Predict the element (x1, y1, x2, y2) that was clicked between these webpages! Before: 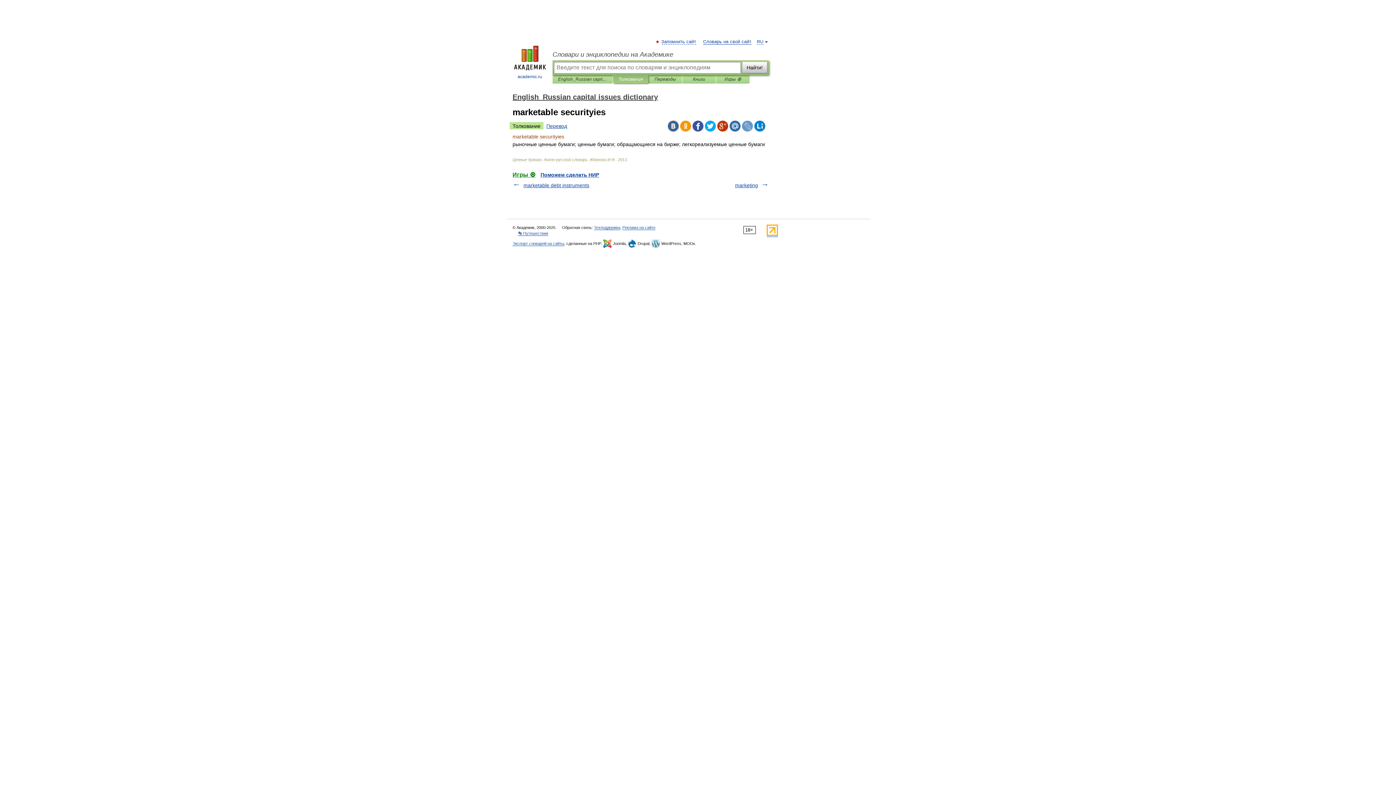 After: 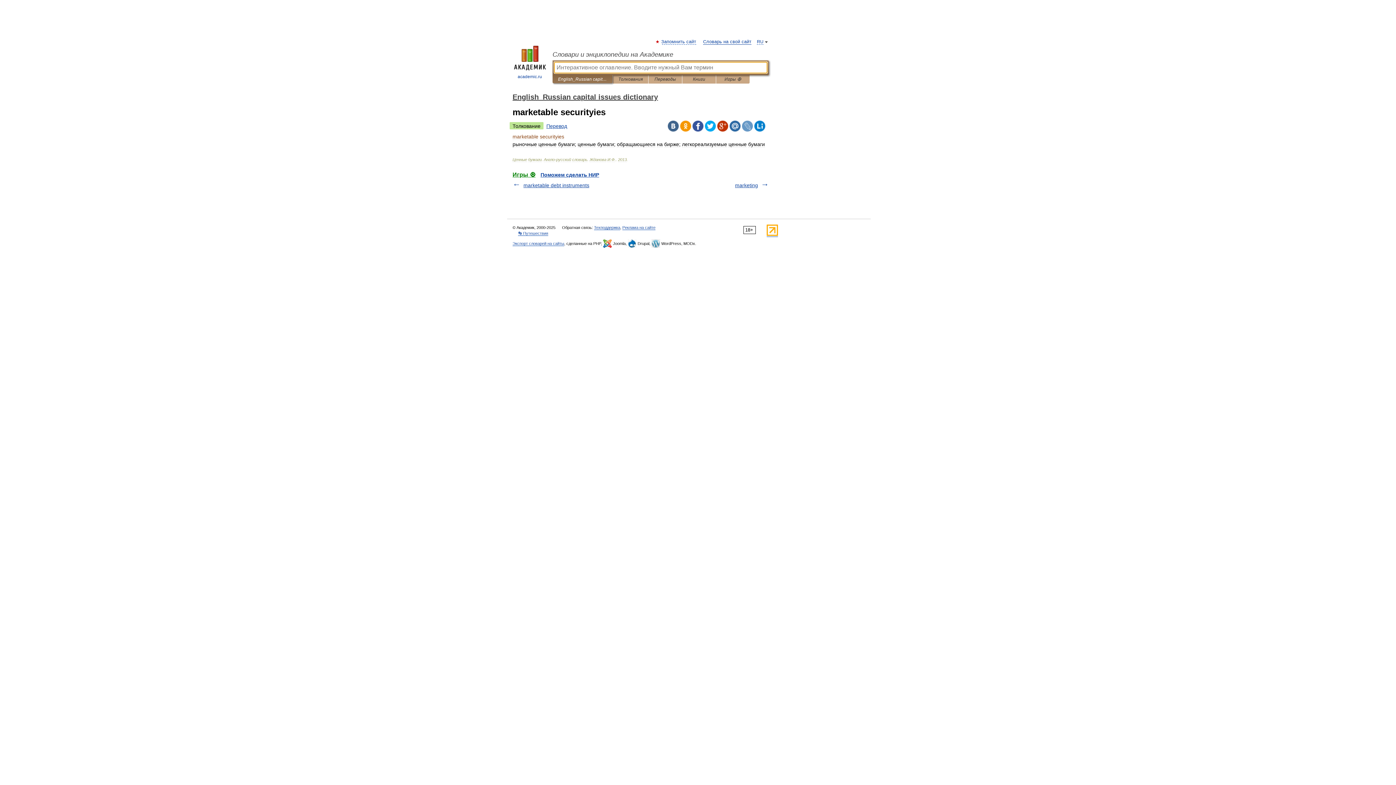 Action: label: English_Russian capital issues dictionary bbox: (558, 75, 607, 83)